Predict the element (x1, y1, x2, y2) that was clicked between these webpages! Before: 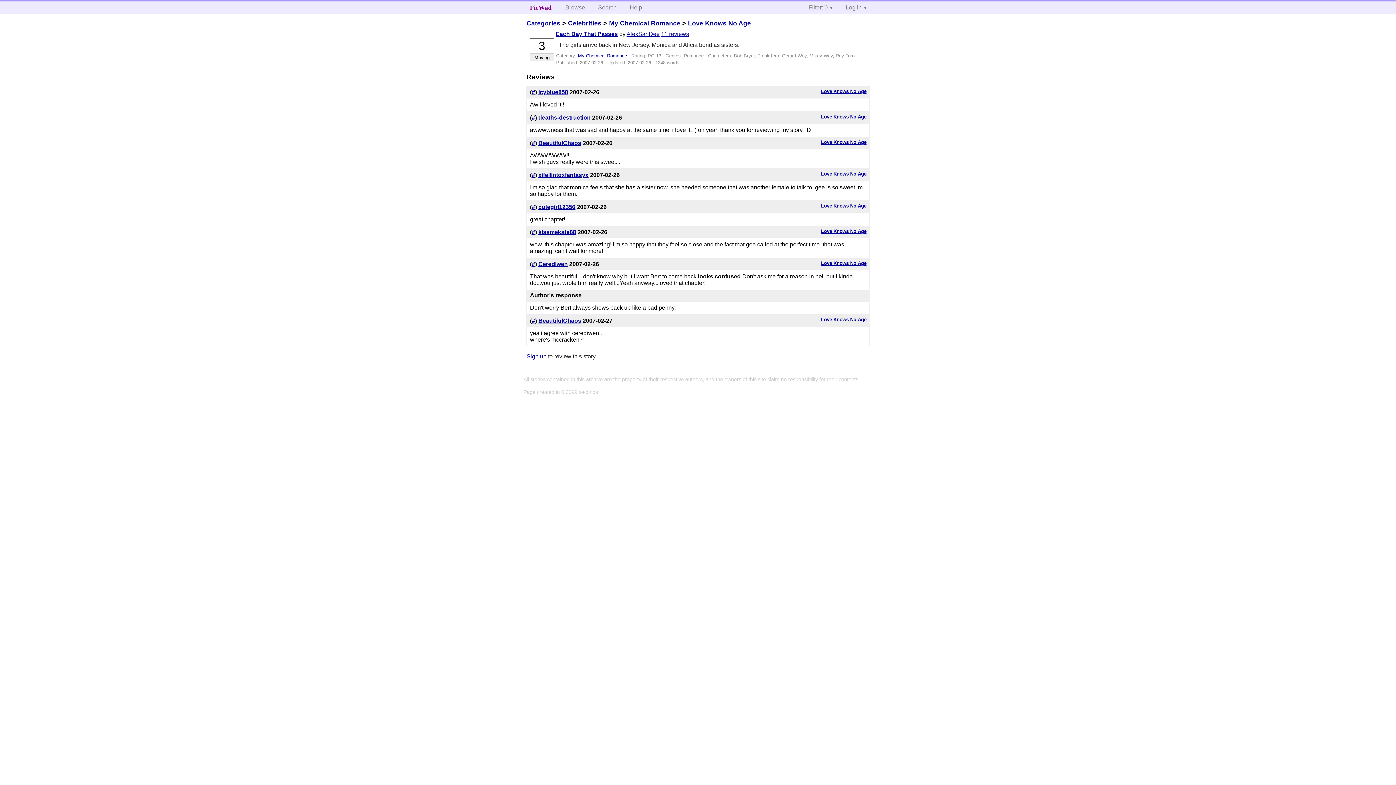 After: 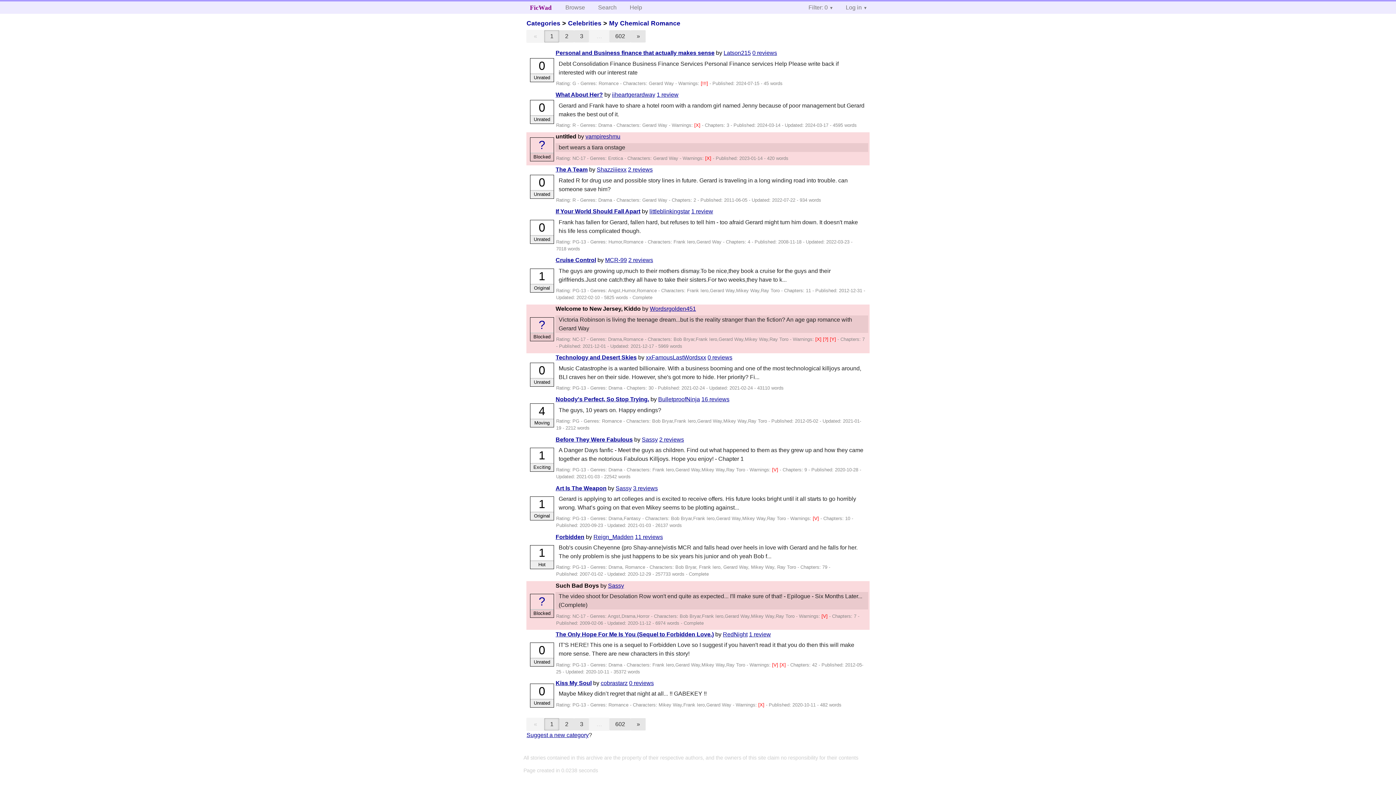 Action: label: My Chemical Romance bbox: (578, 53, 627, 58)